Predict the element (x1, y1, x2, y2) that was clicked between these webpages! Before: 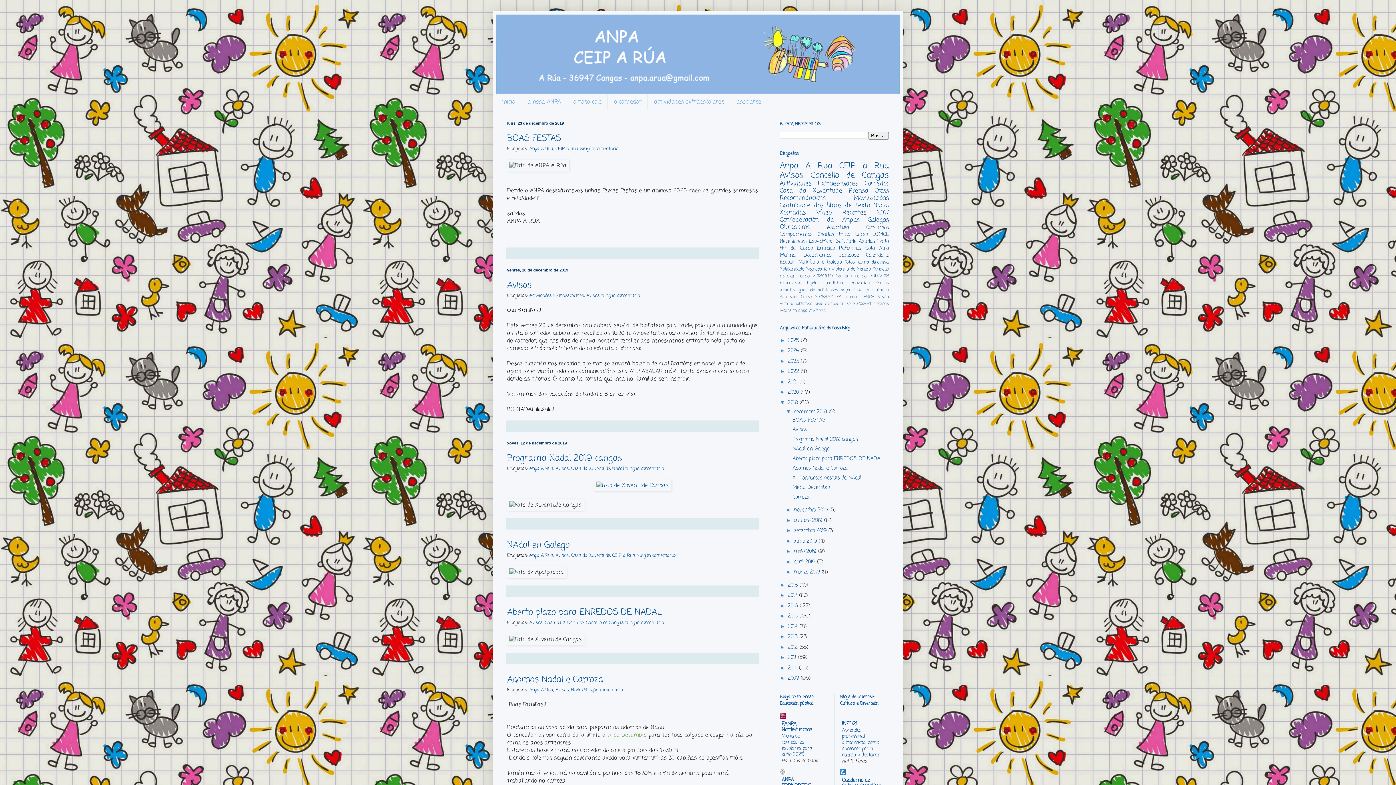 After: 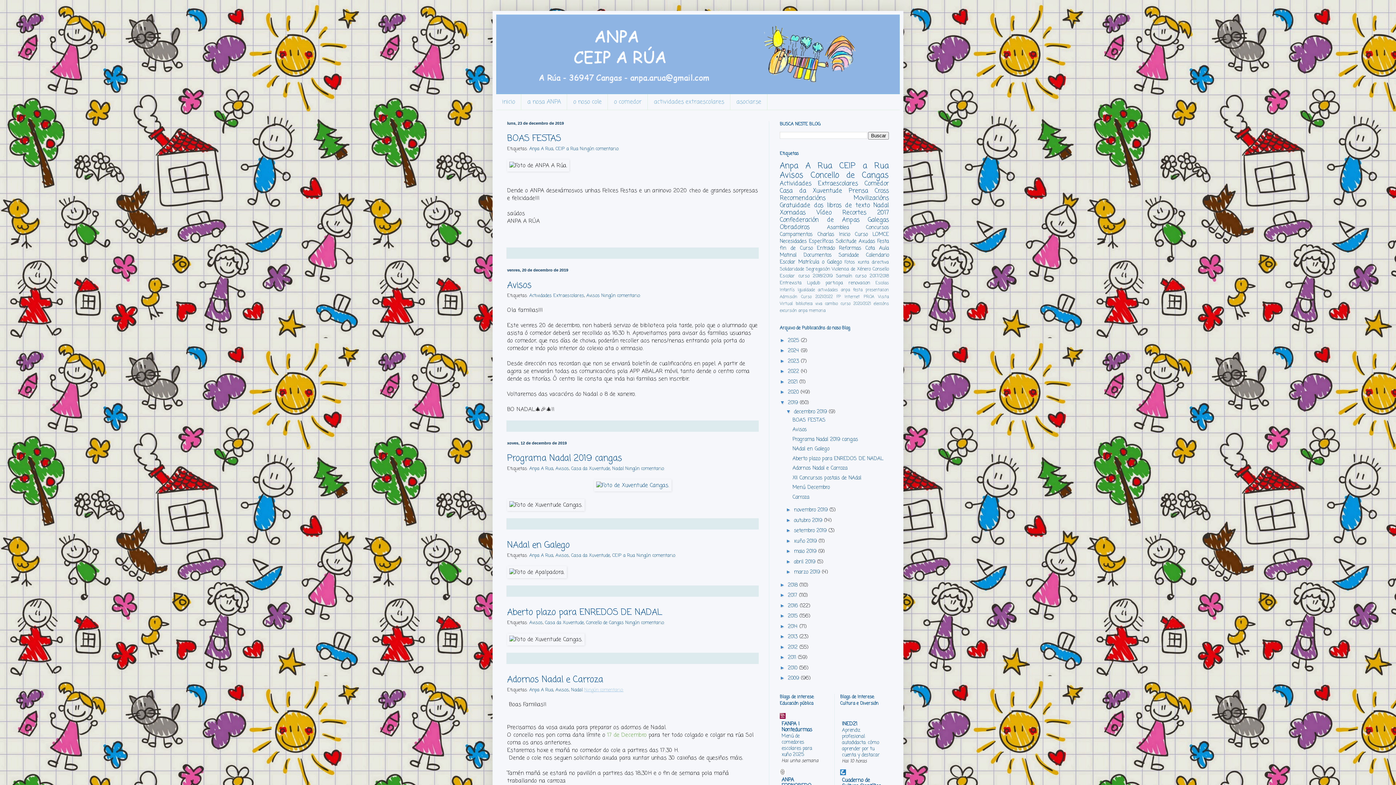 Action: label: Ningún comentario: bbox: (584, 686, 623, 693)